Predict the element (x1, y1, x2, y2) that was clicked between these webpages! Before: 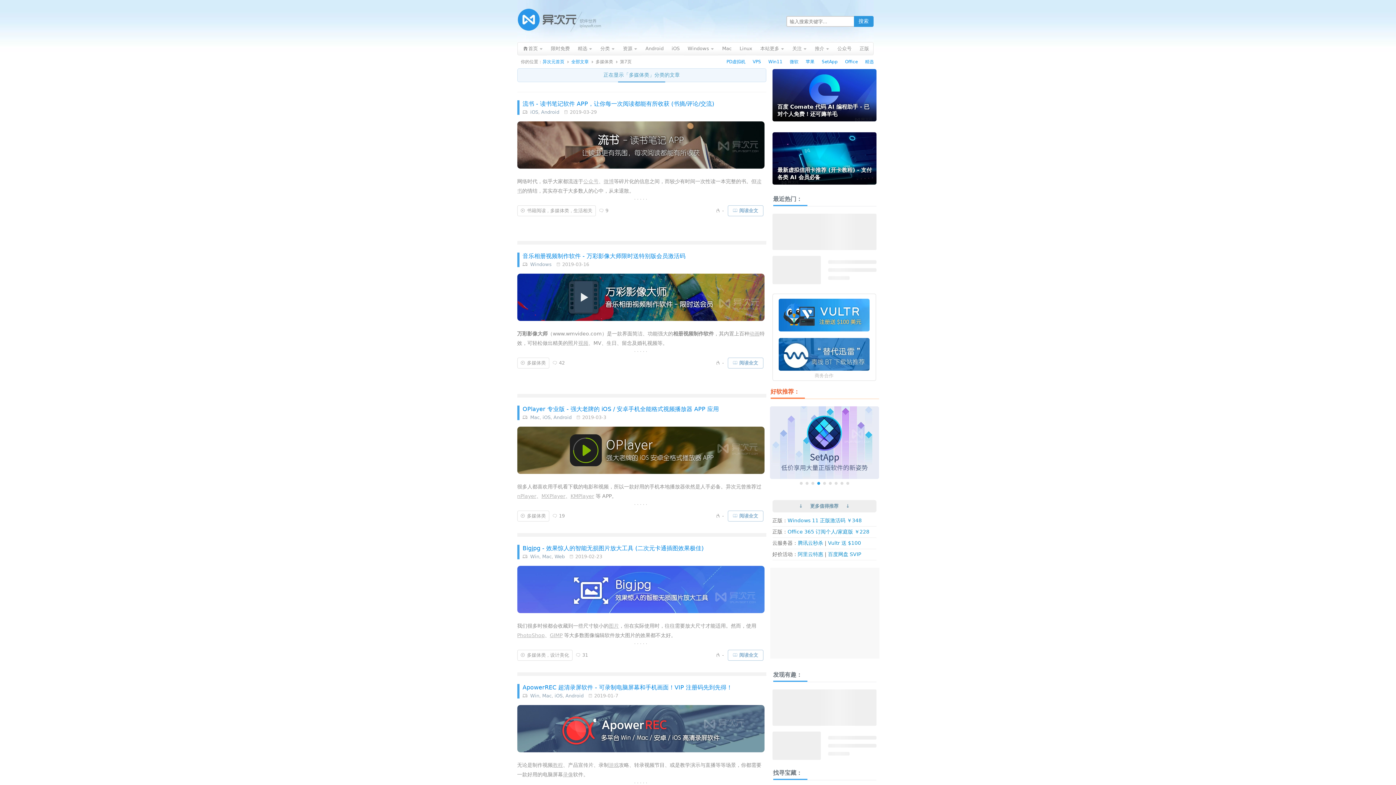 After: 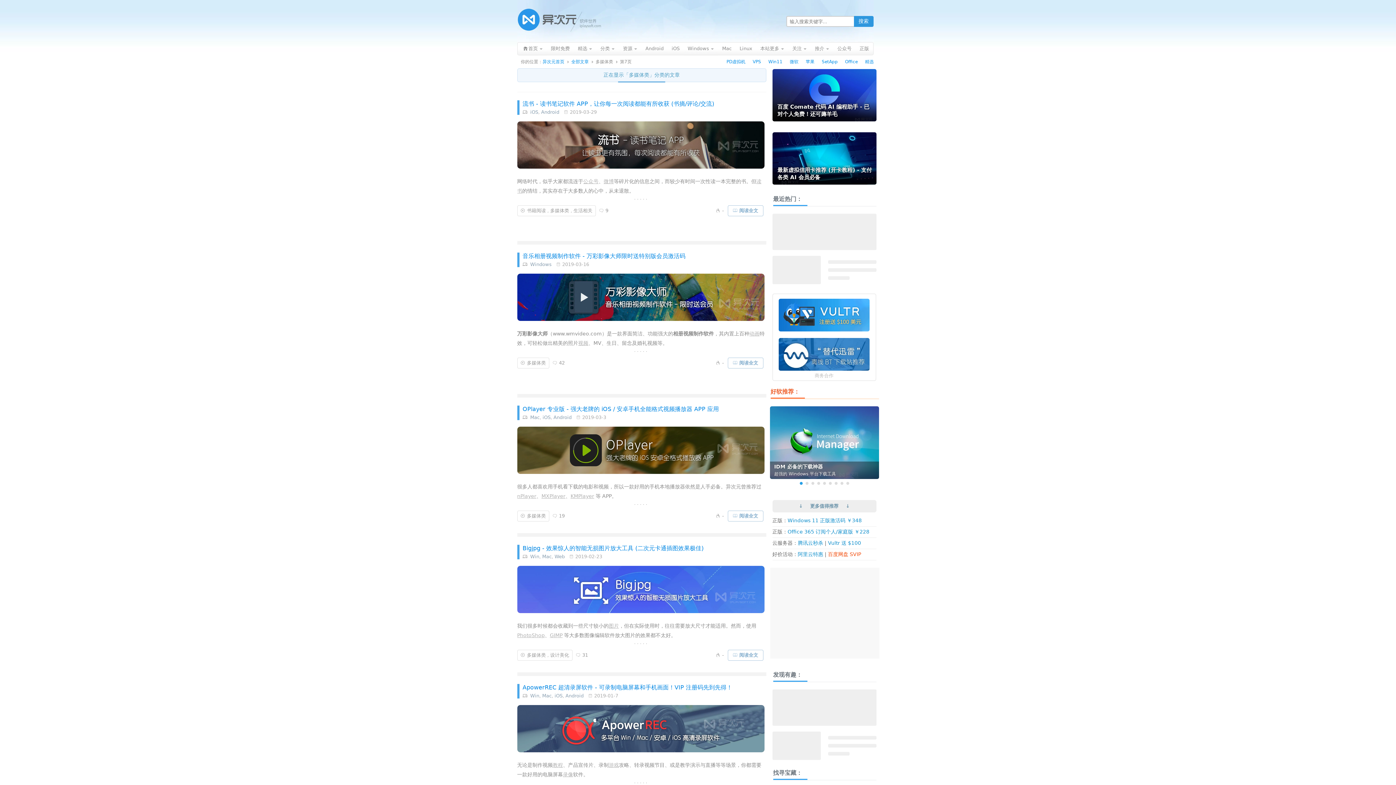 Action: bbox: (828, 551, 861, 557) label: 百度网盘 SVIP